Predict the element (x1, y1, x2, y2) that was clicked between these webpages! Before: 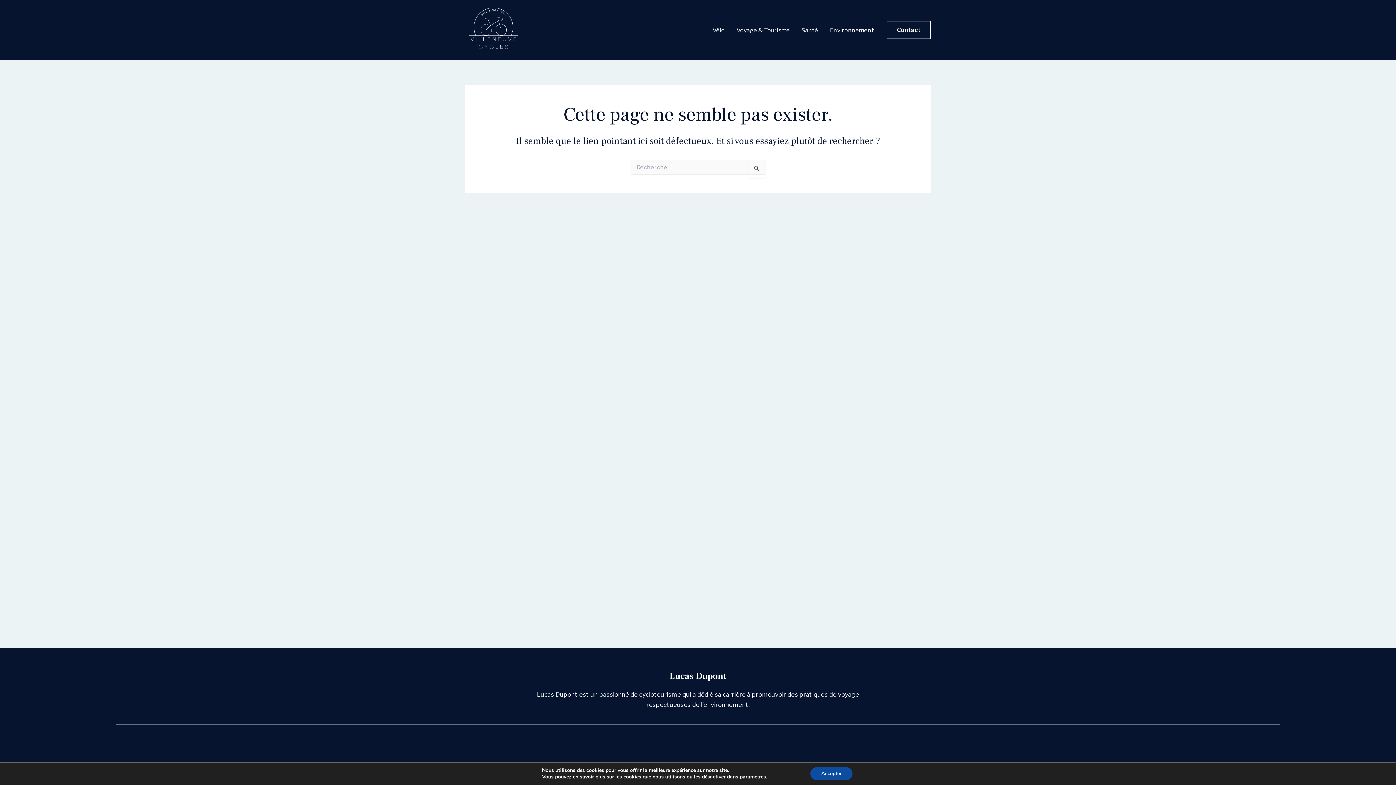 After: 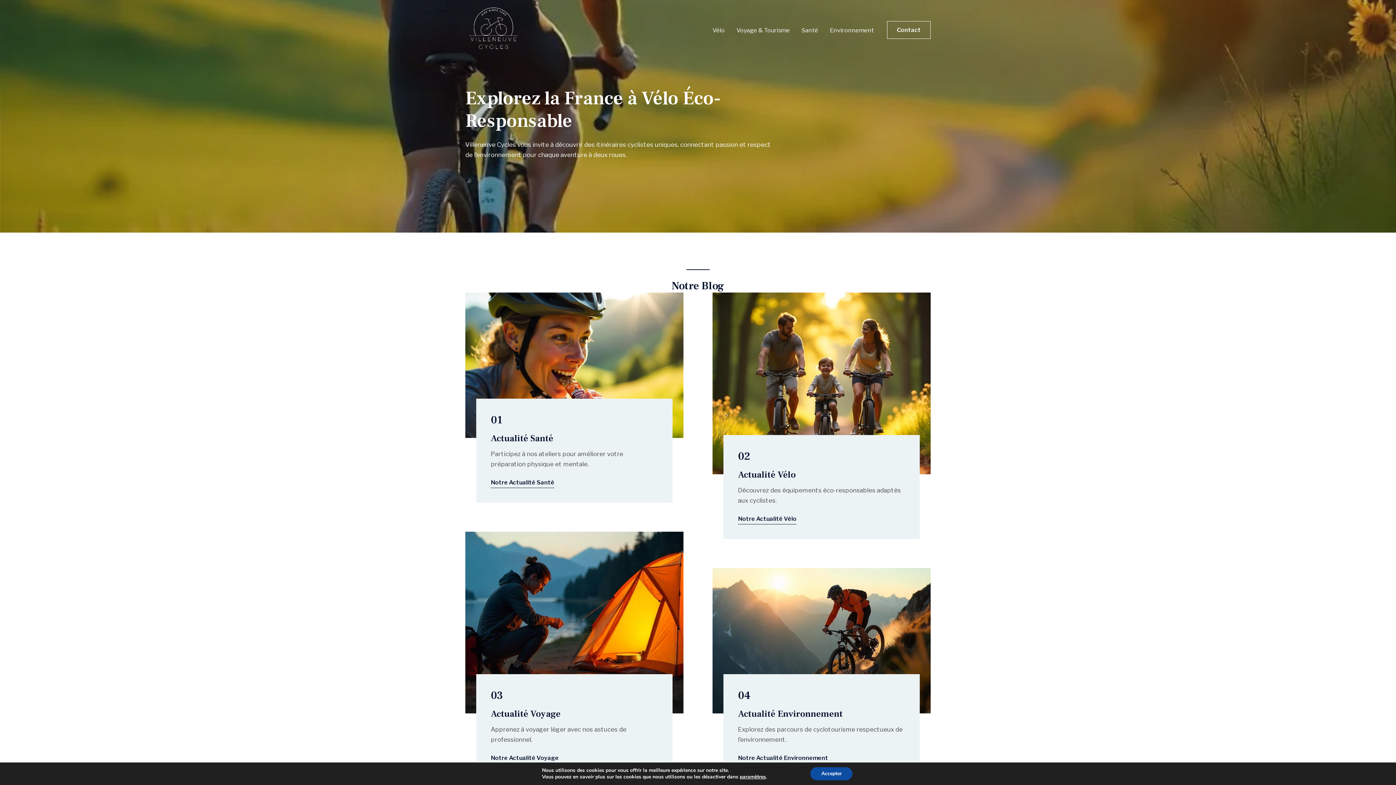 Action: bbox: (465, 25, 520, 33)